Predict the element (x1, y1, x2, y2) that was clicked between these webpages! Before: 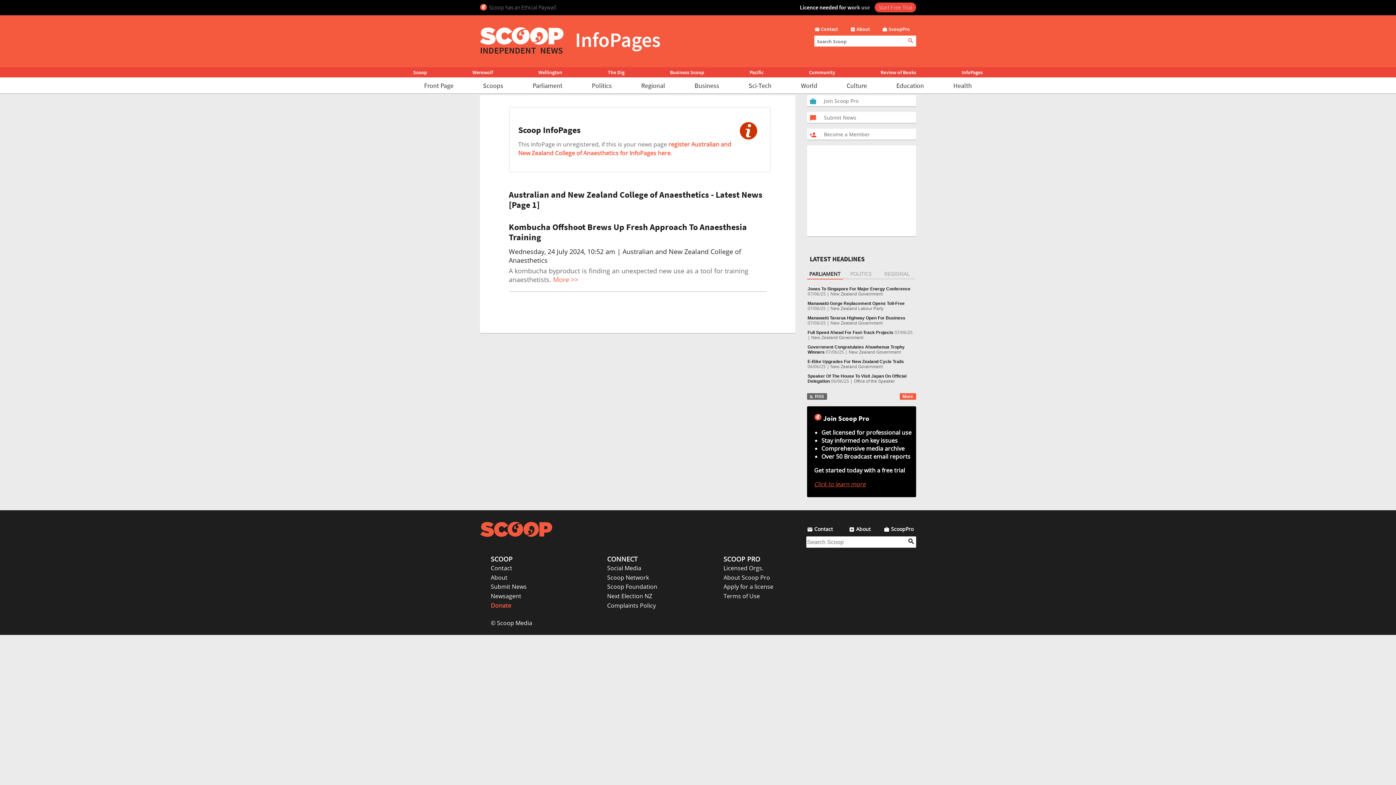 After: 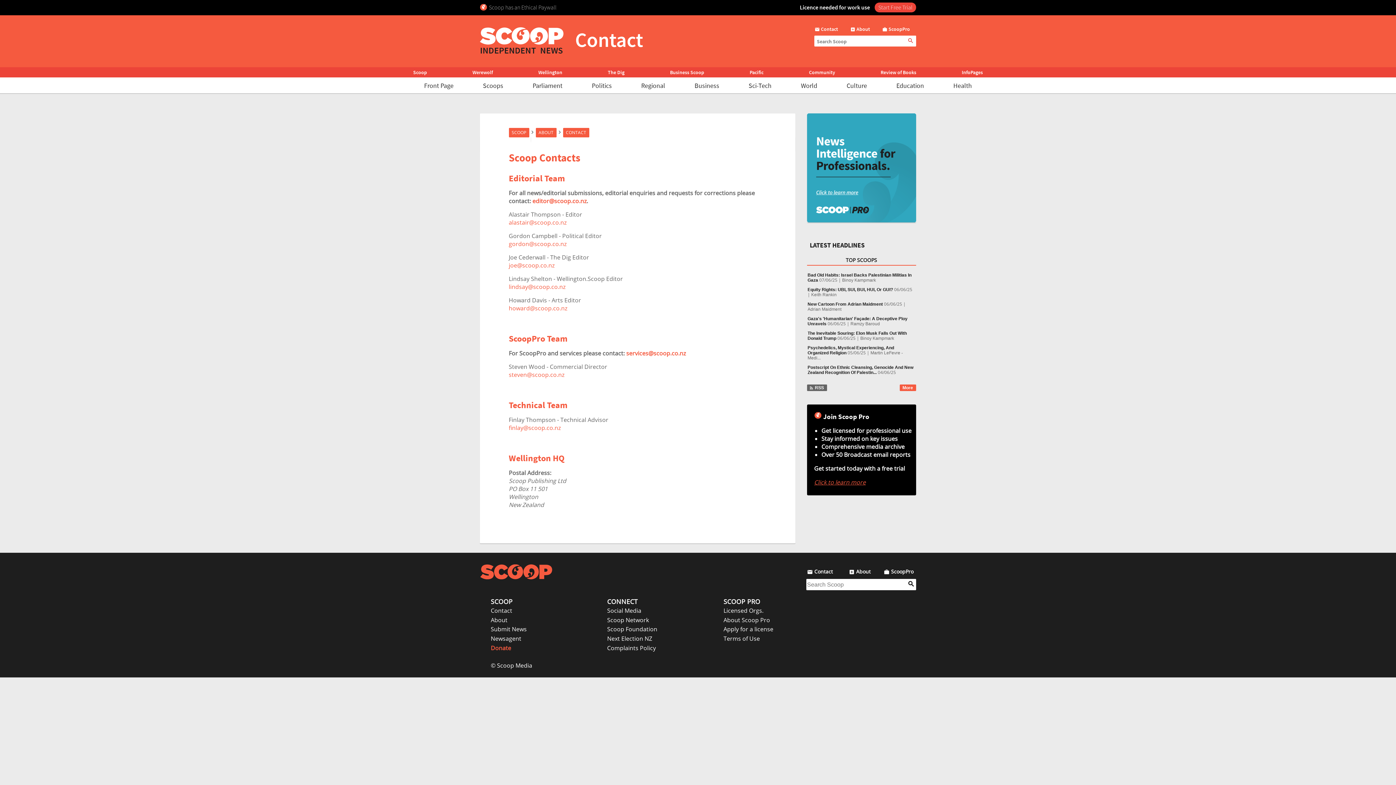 Action: bbox: (807, 525, 847, 534) label:  Contact